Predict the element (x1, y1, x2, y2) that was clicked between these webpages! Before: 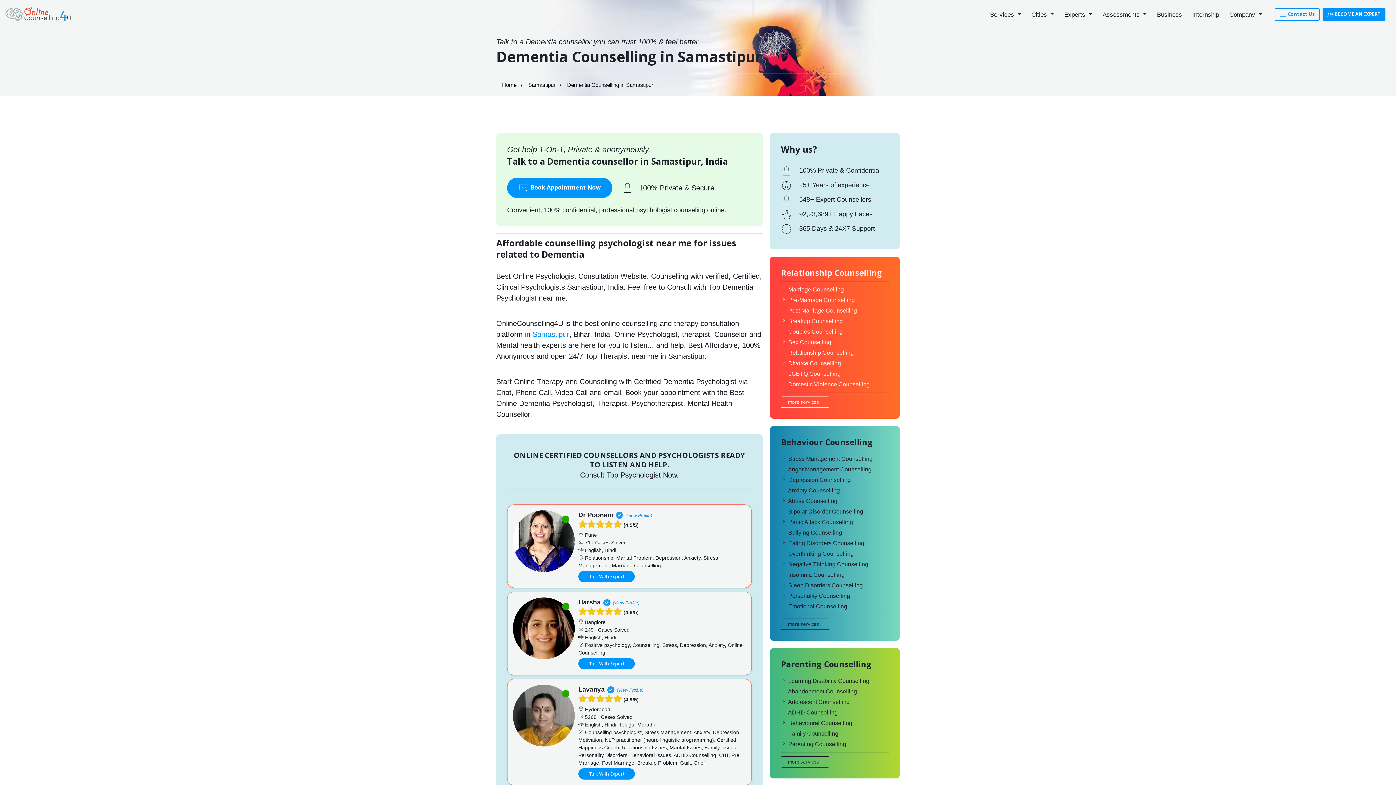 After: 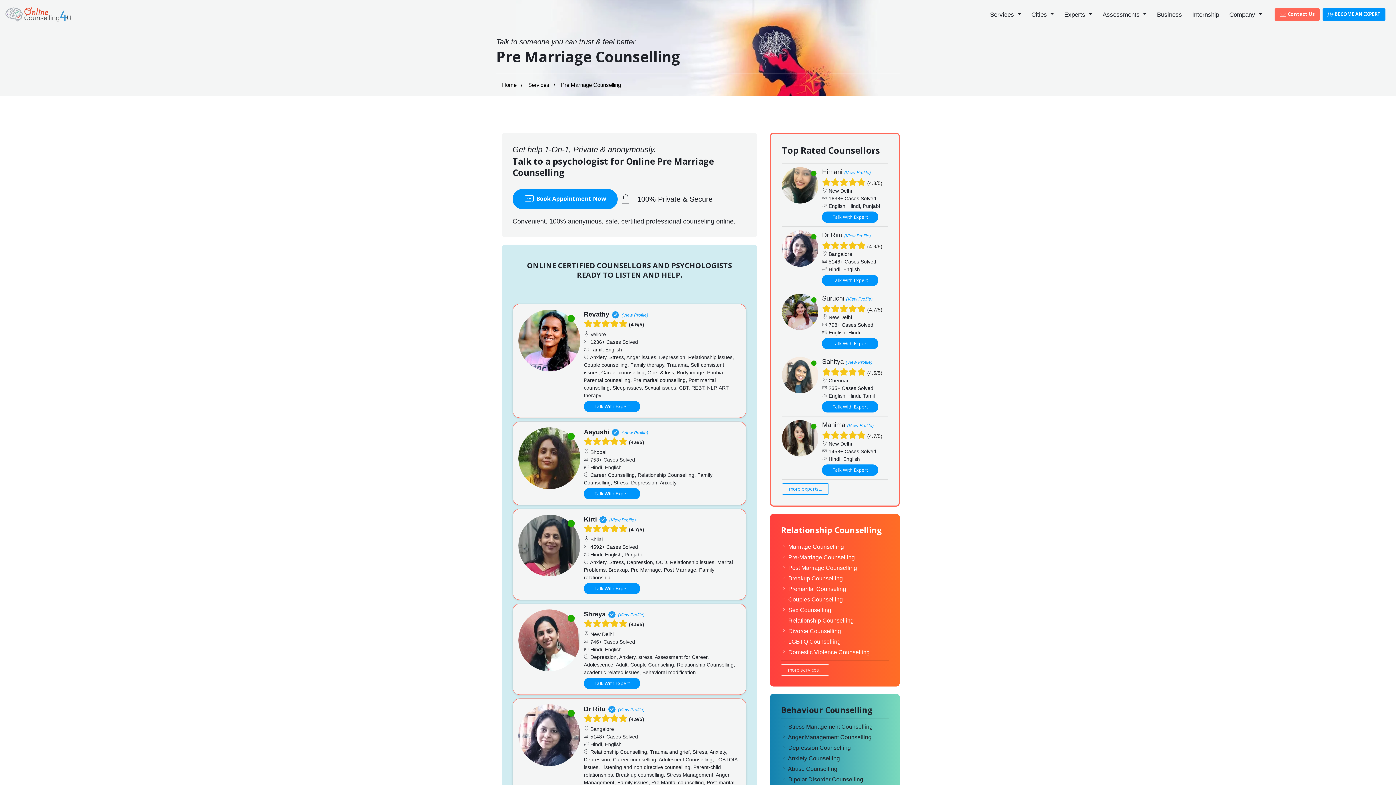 Action: bbox: (788, 297, 855, 303) label: Pre-Marriage Counselling